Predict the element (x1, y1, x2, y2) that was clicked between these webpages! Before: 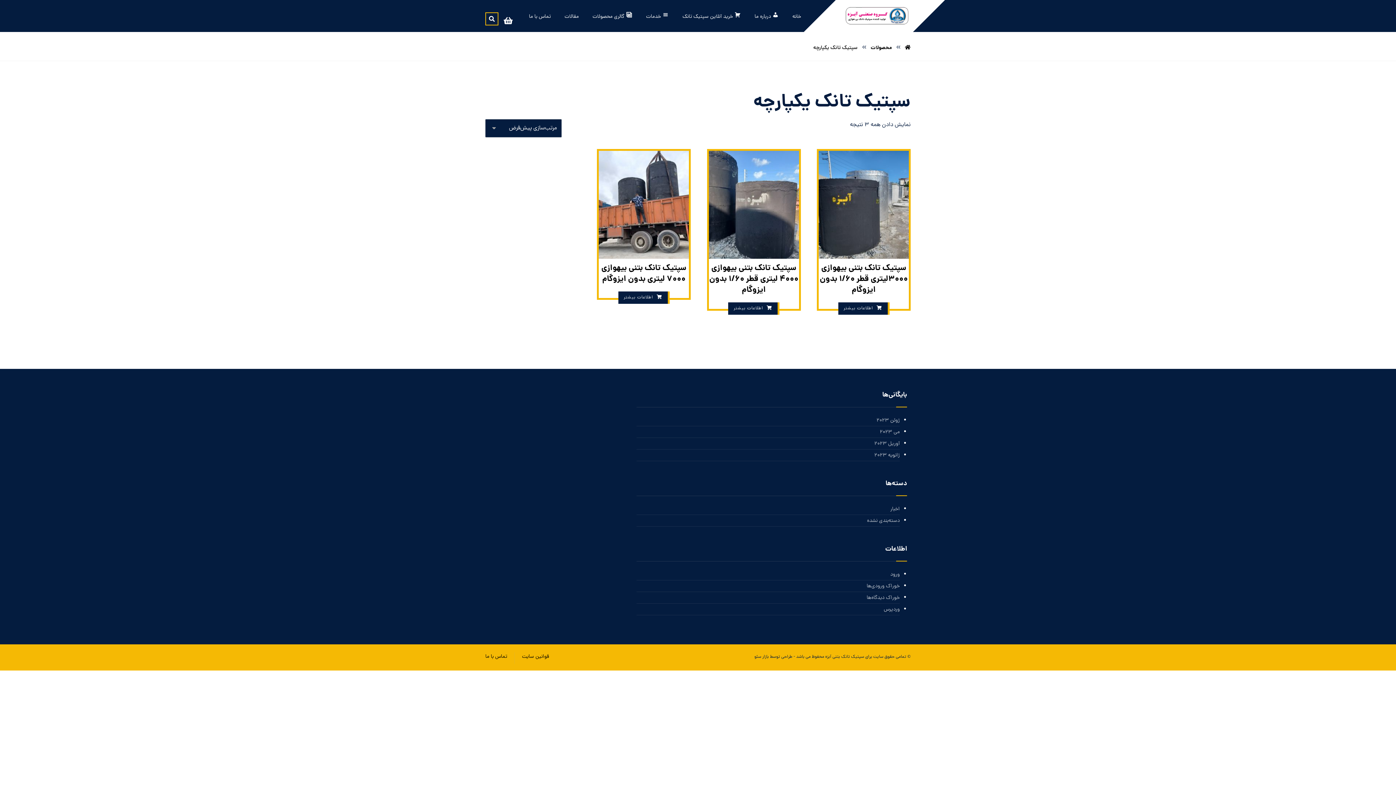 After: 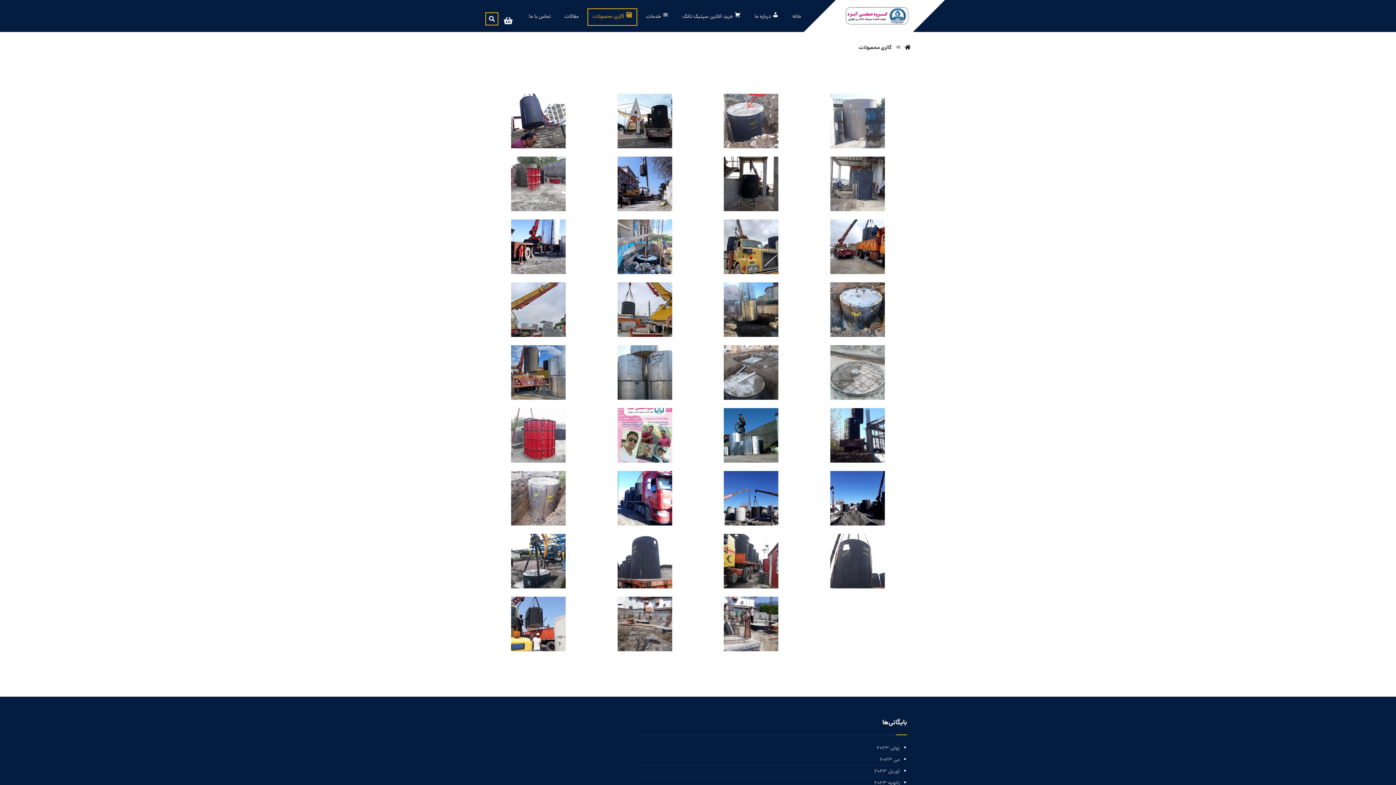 Action: label: گالری محصولات bbox: (591, 9, 633, 25)